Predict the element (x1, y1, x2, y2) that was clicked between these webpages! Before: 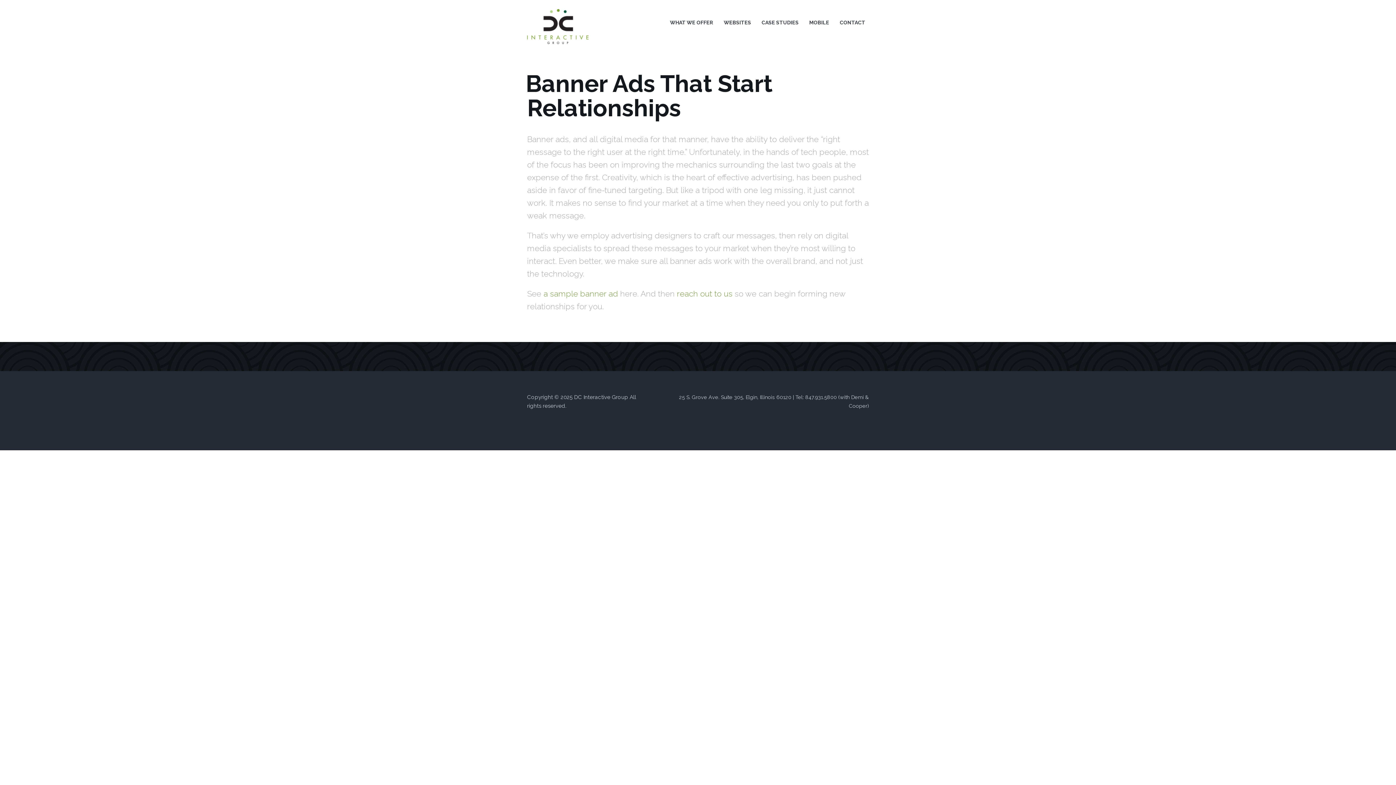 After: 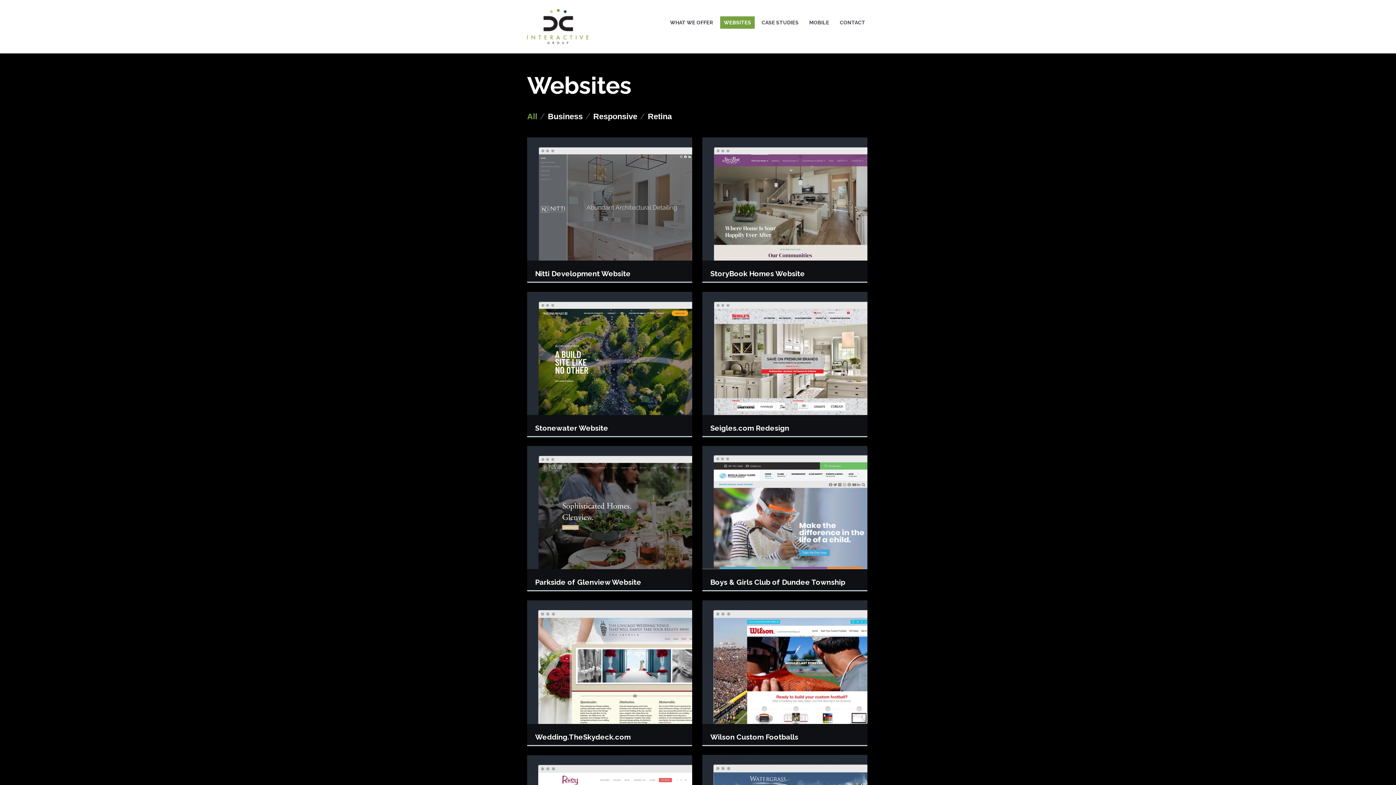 Action: label: WEBSITES bbox: (720, 16, 754, 28)